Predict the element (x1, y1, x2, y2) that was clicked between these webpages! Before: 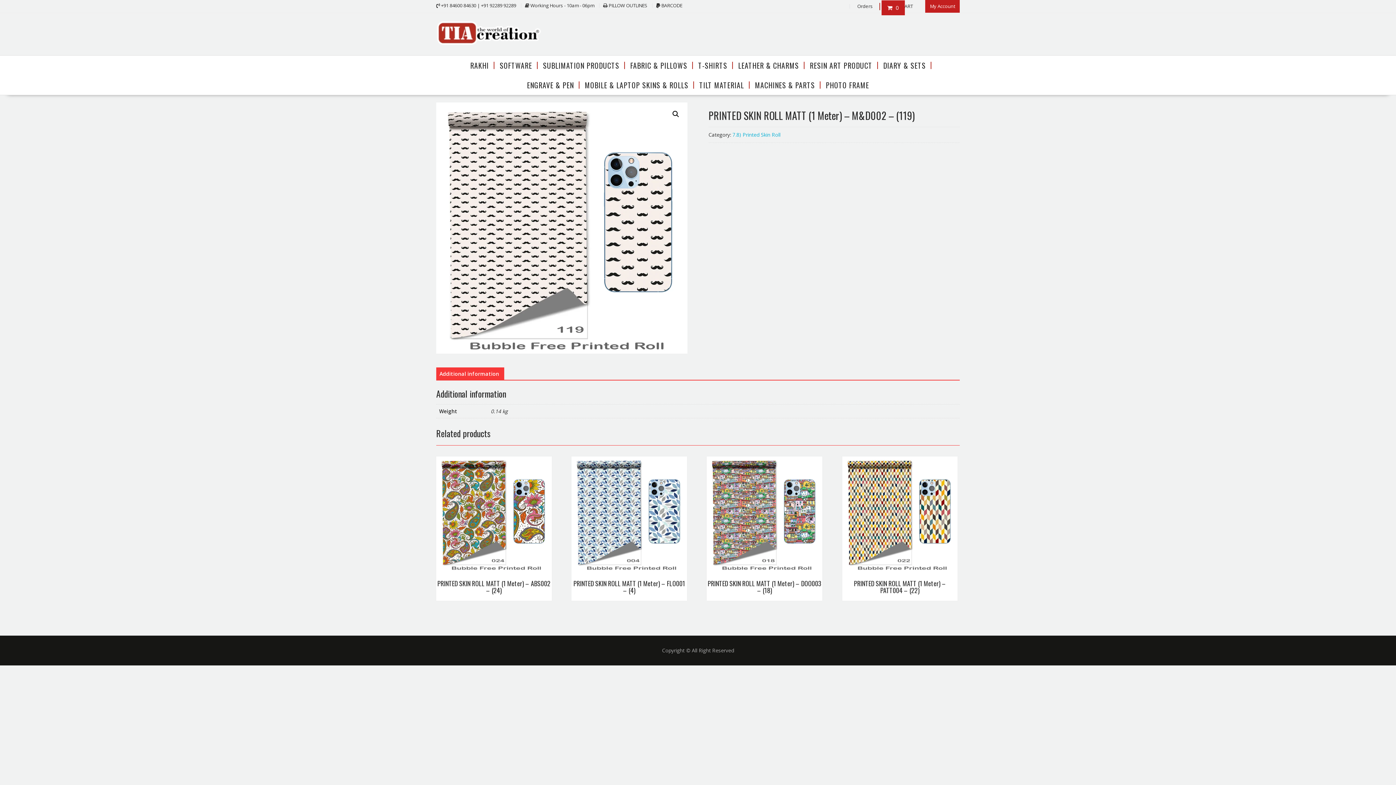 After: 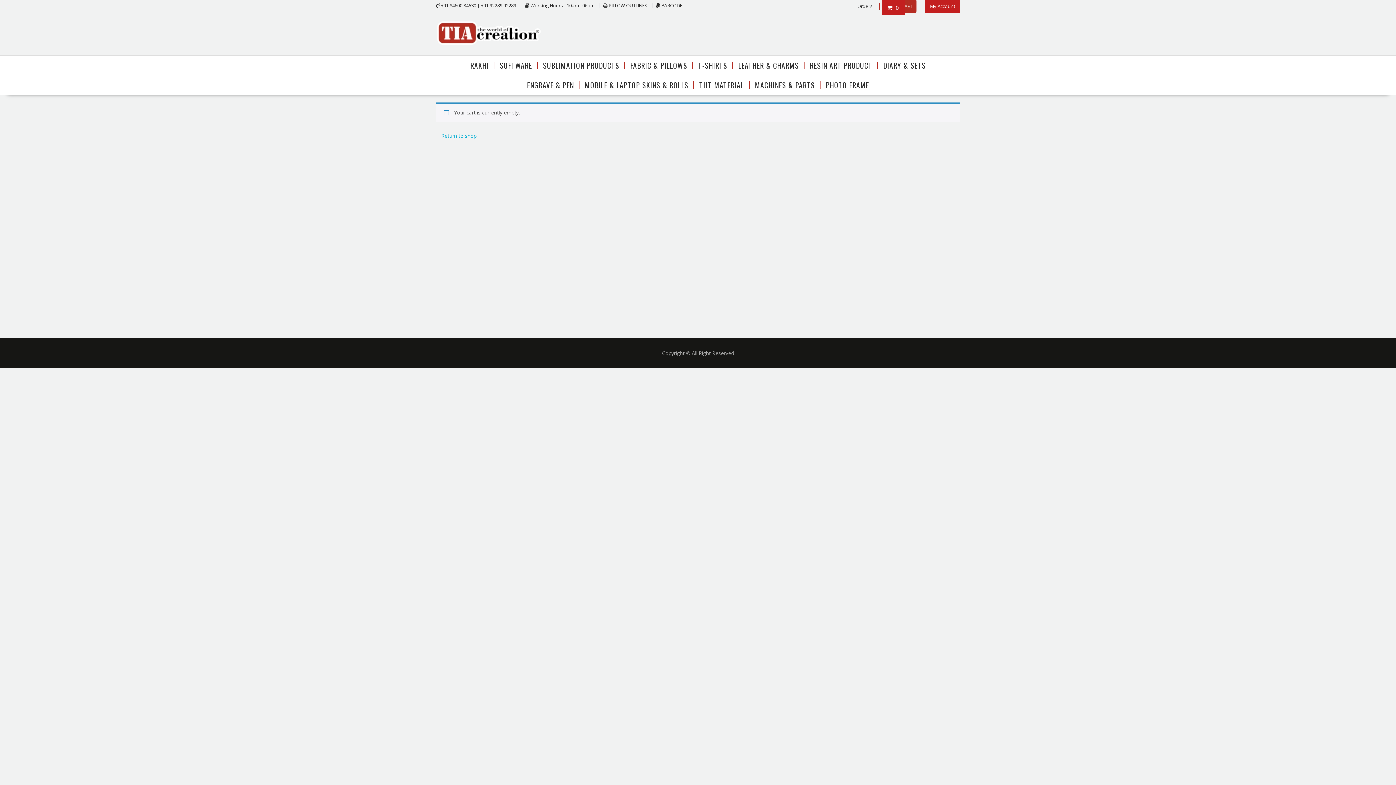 Action: label:  0 bbox: (887, 4, 899, 11)